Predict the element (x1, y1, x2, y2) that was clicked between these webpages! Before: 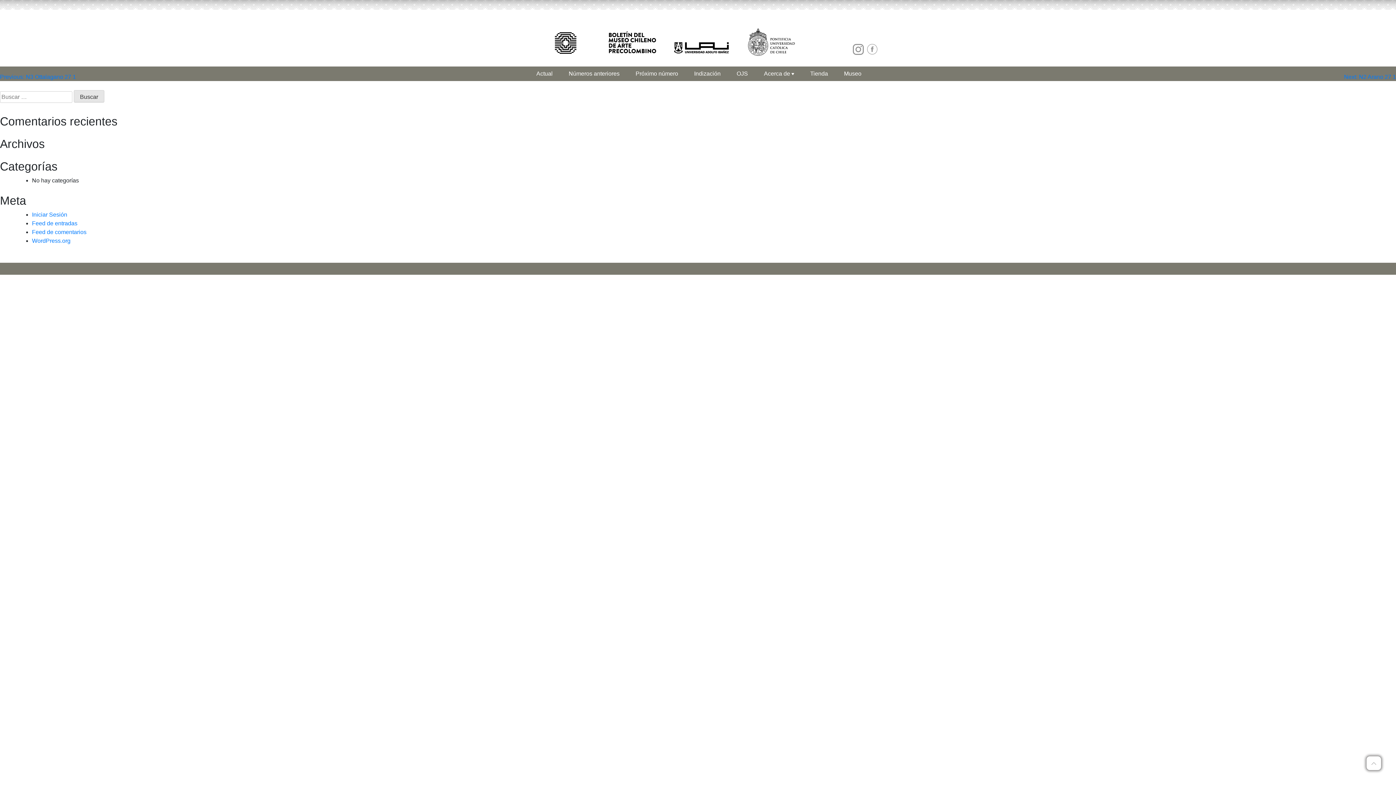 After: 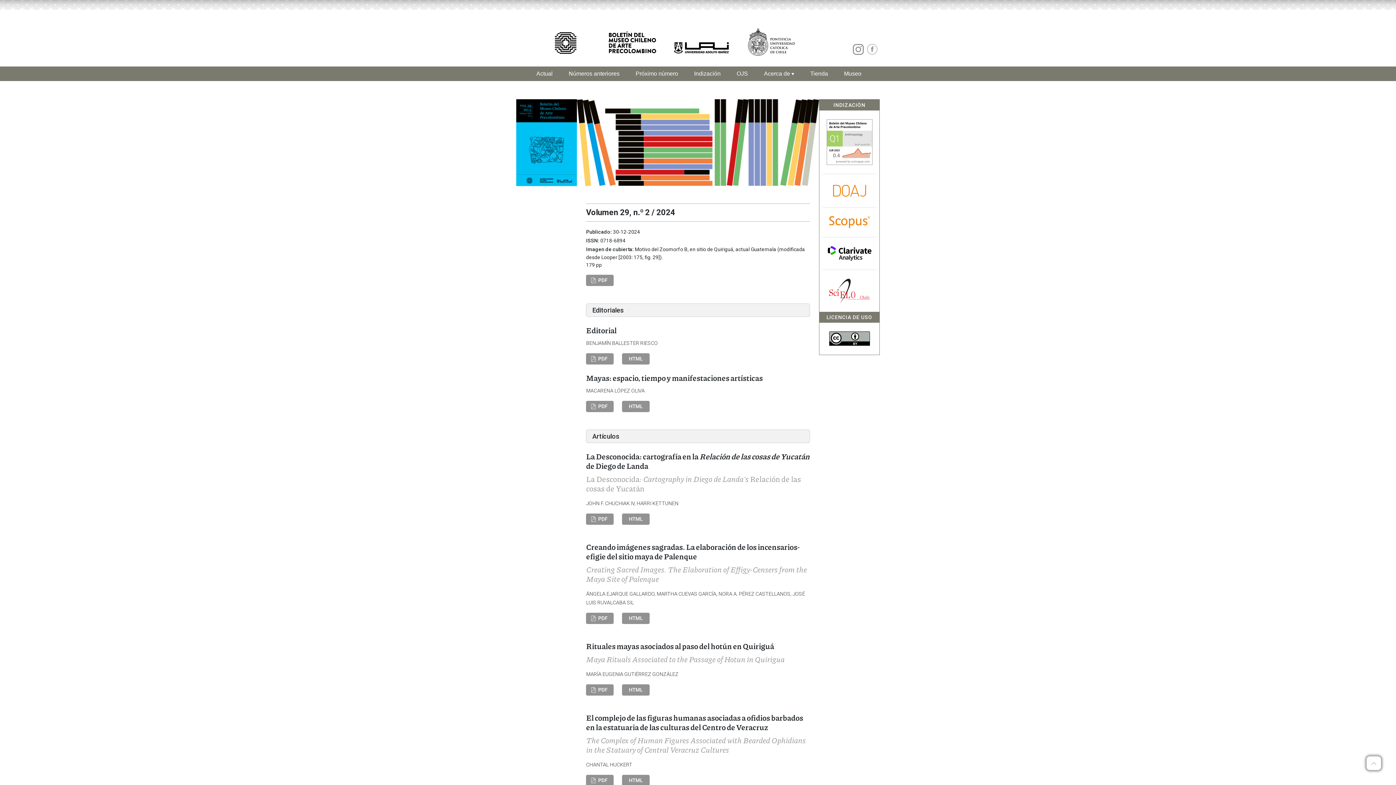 Action: bbox: (536, 70, 552, 76) label: Actual